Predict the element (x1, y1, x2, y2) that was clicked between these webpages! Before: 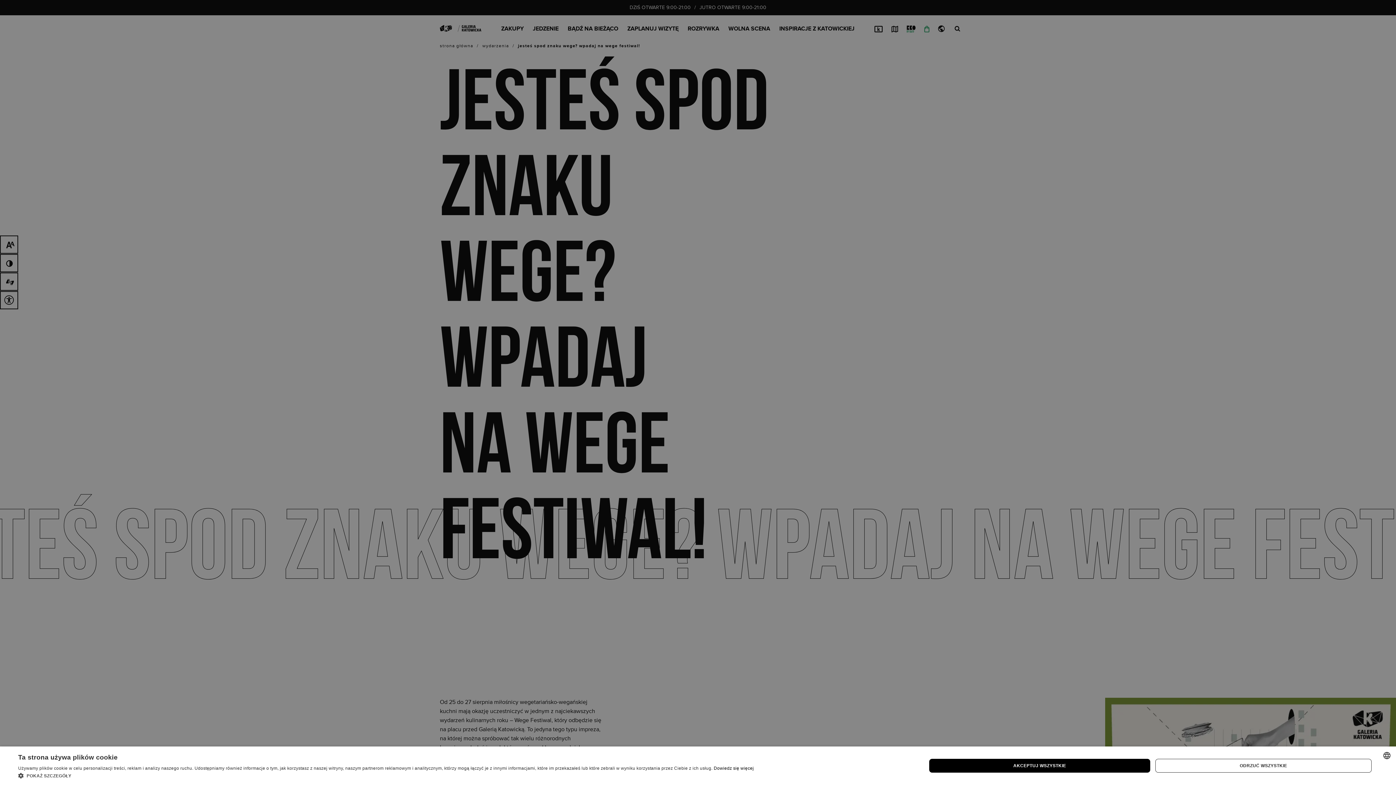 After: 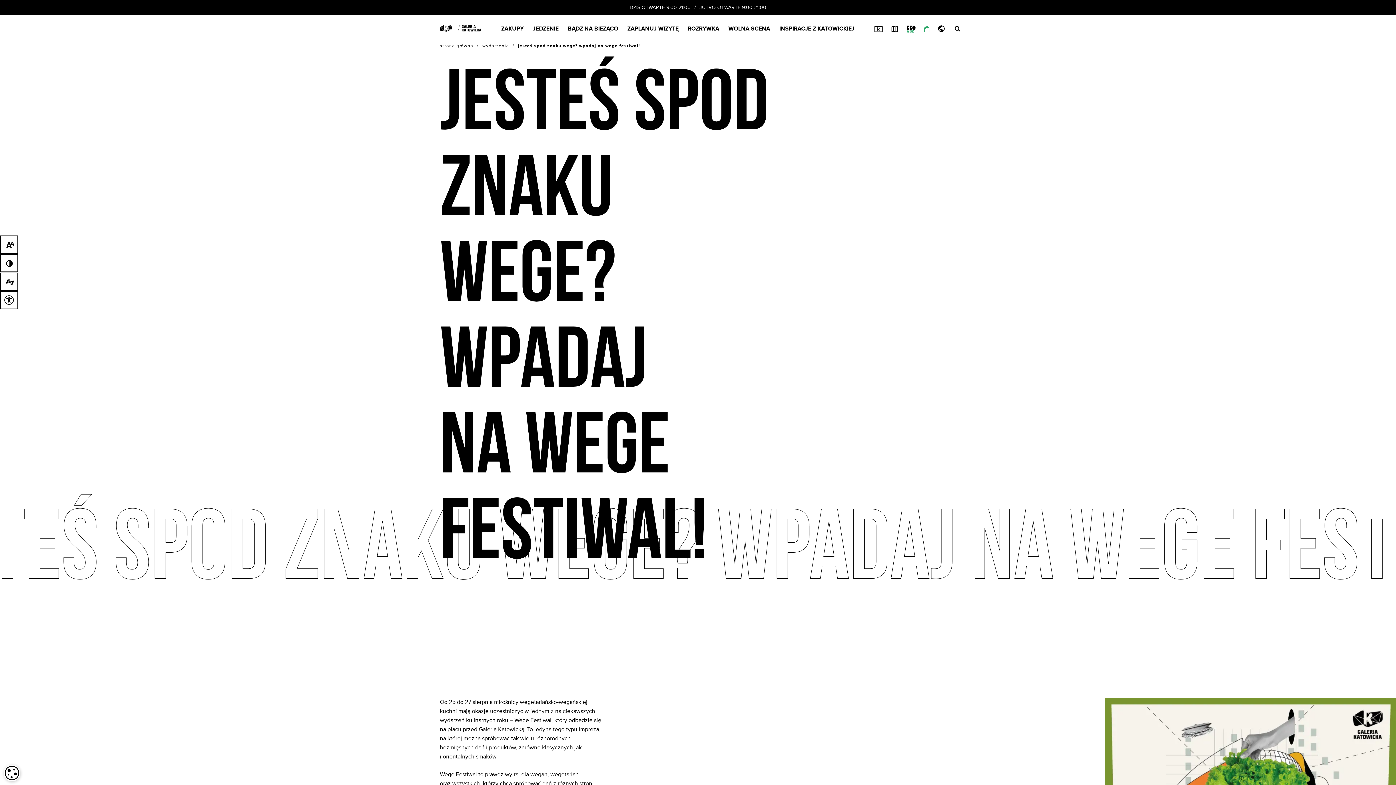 Action: bbox: (929, 759, 1150, 773) label: AKCEPTUJ WSZYSTKIE